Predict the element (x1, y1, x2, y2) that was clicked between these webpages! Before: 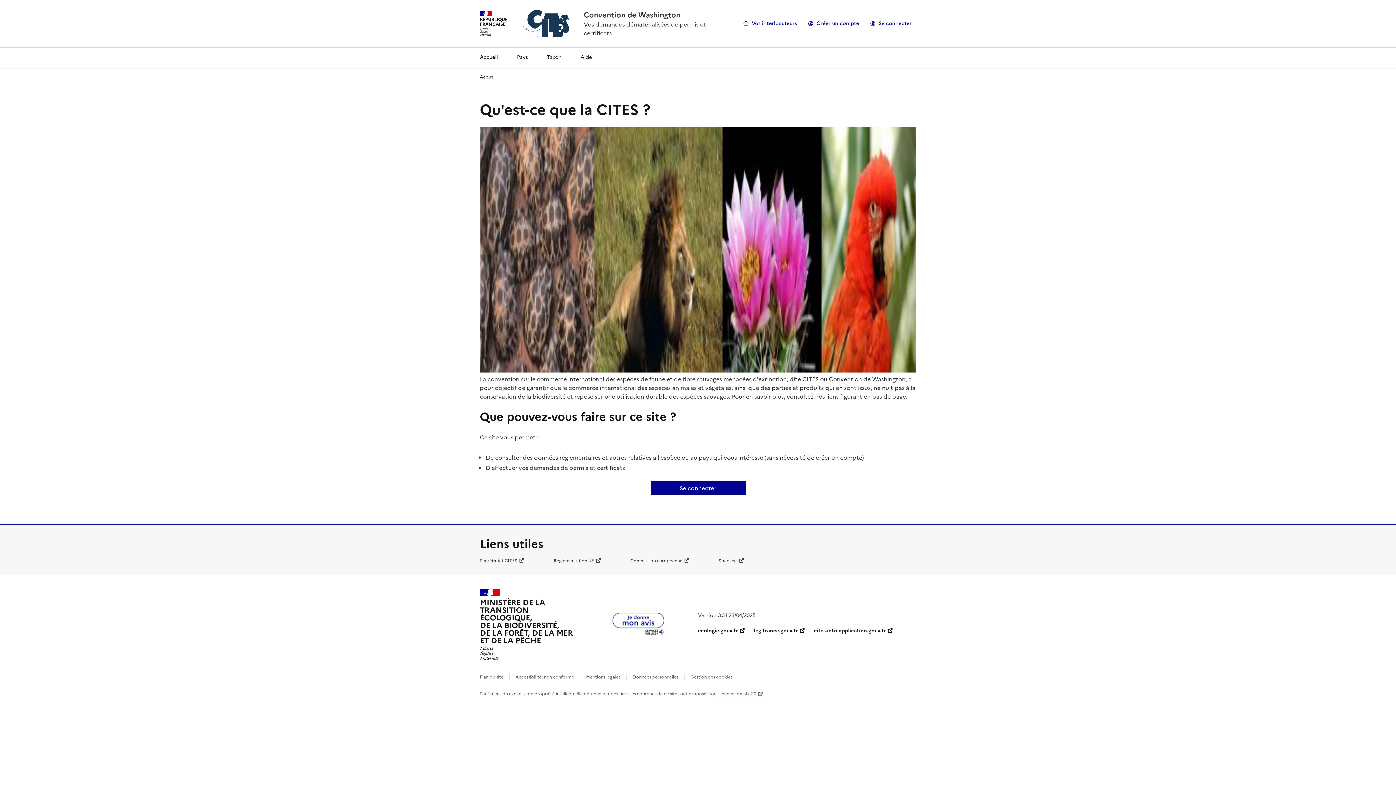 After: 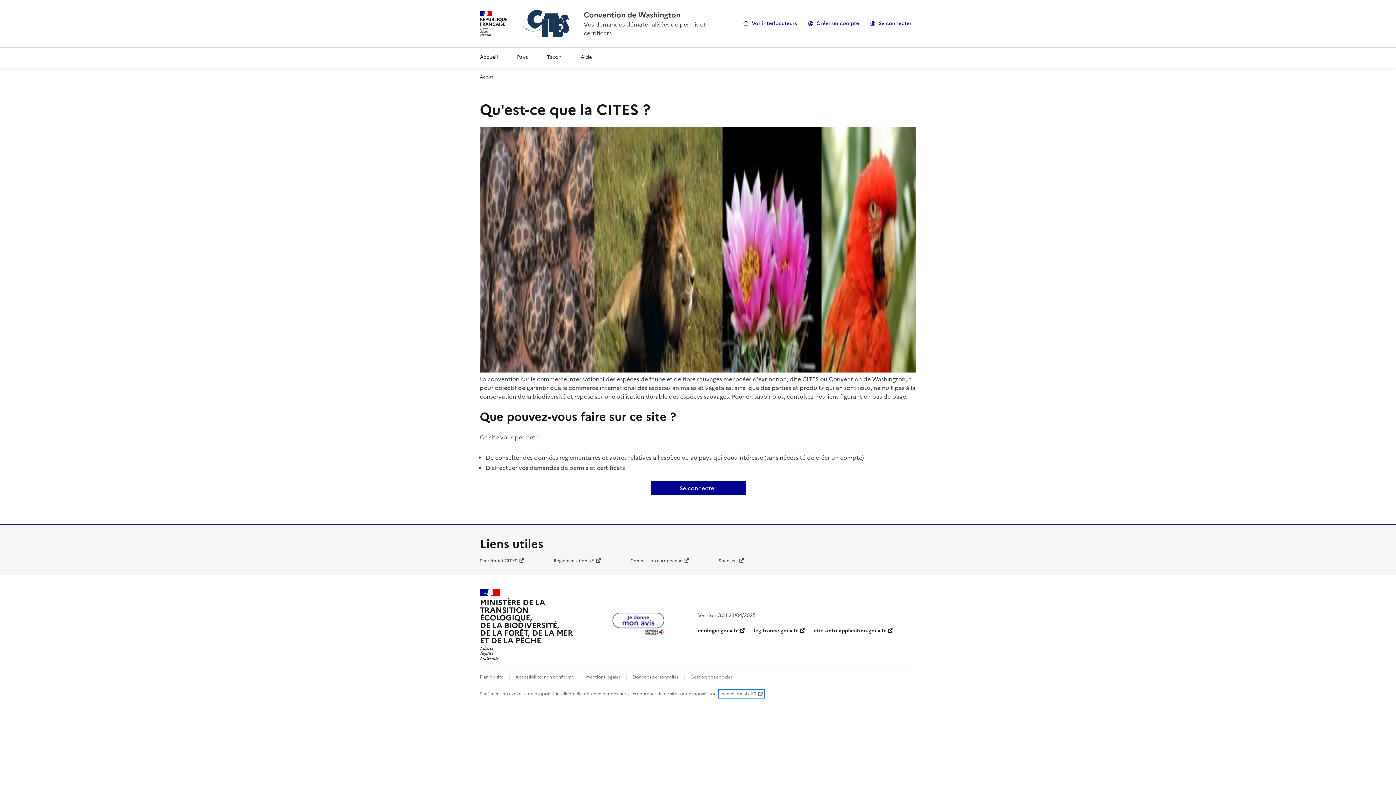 Action: label: licence etalab-2.0 bbox: (719, 691, 763, 697)